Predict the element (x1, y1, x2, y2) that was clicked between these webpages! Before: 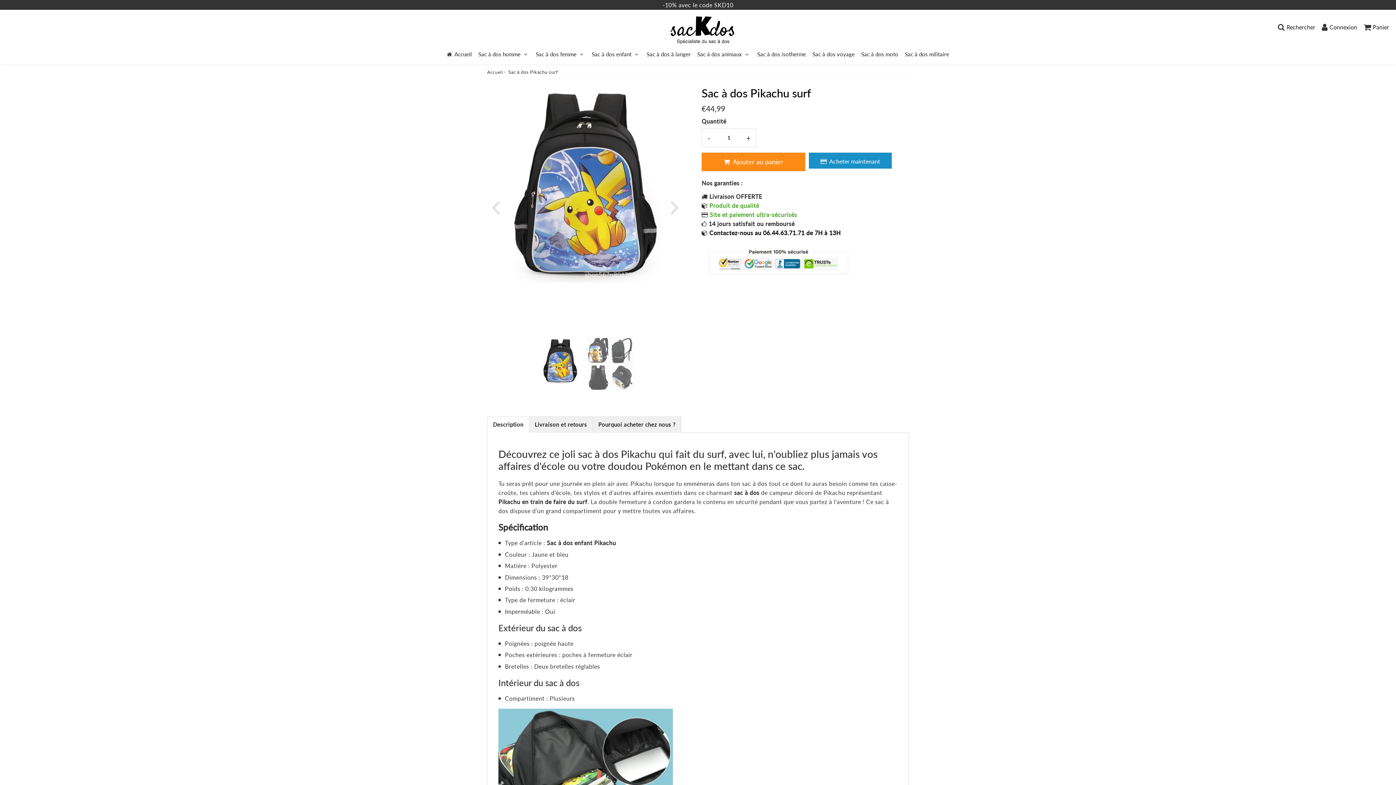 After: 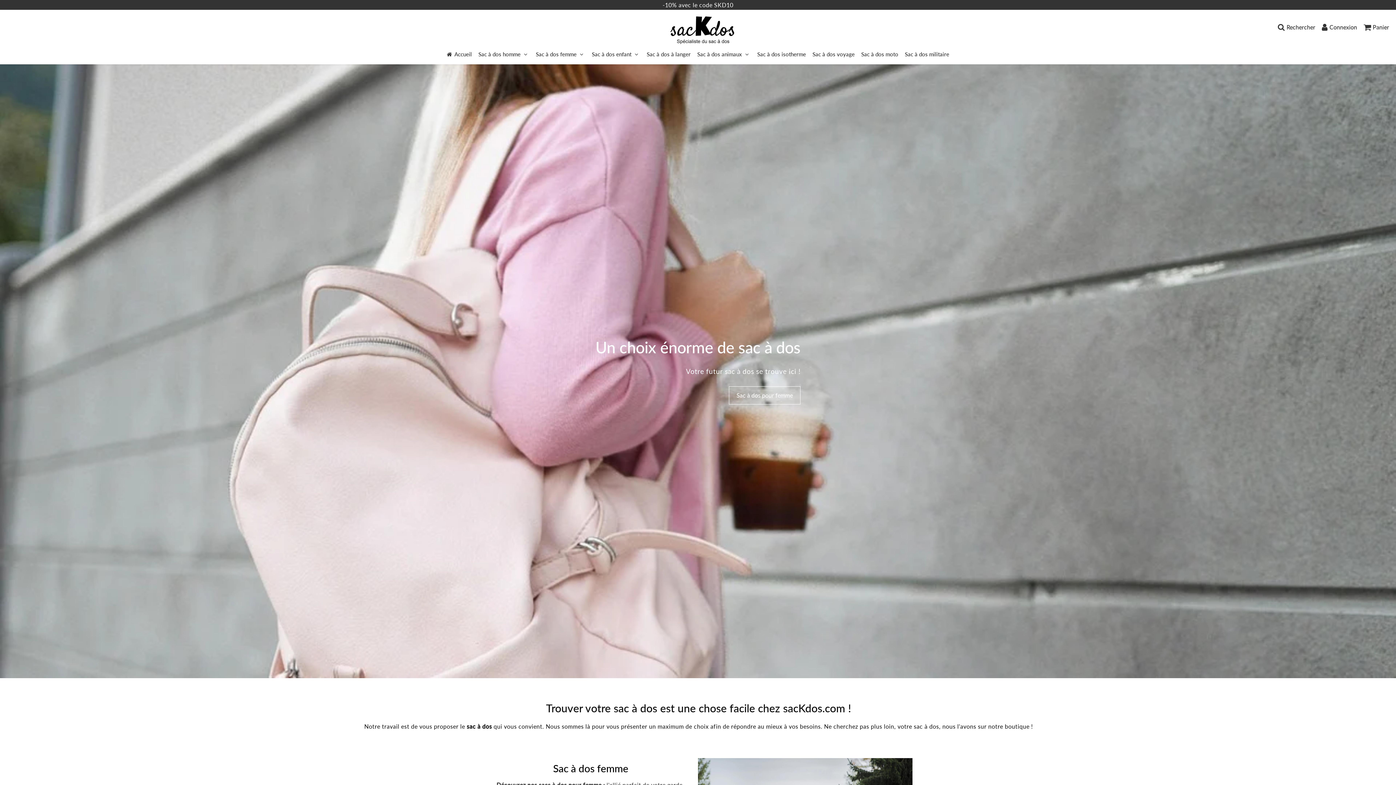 Action: bbox: (625, 10, 770, 44)